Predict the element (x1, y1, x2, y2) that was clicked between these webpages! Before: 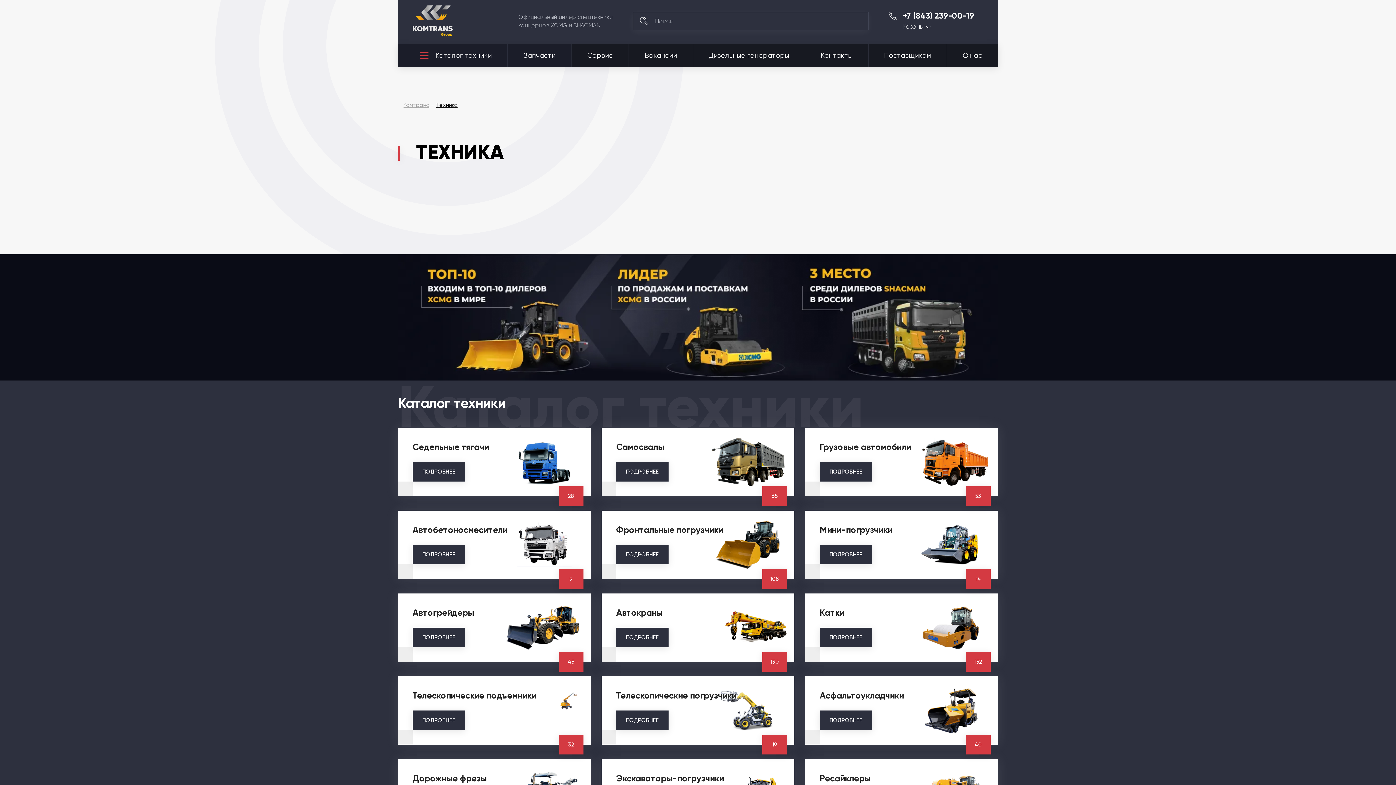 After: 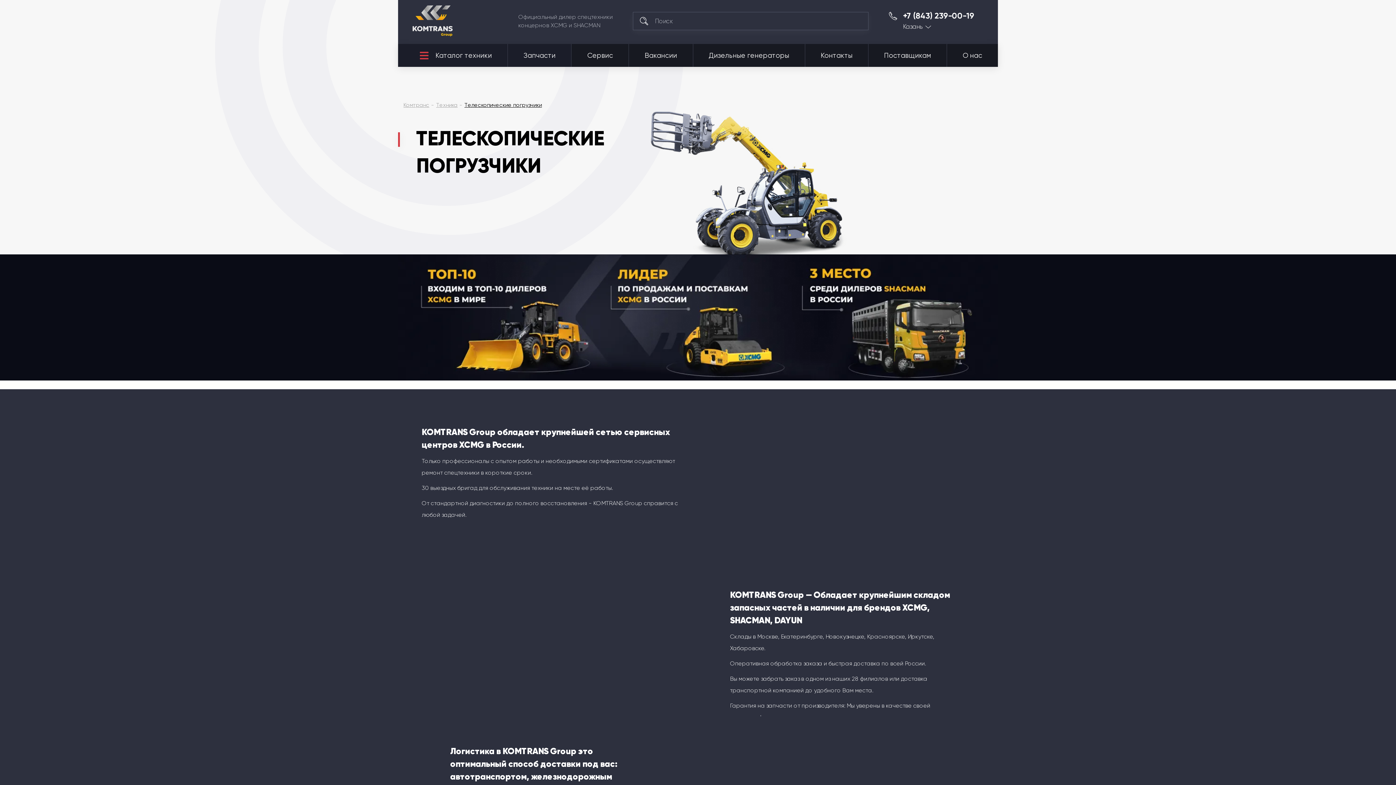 Action: bbox: (616, 710, 668, 730) label: ПОДРОБНЕЕ